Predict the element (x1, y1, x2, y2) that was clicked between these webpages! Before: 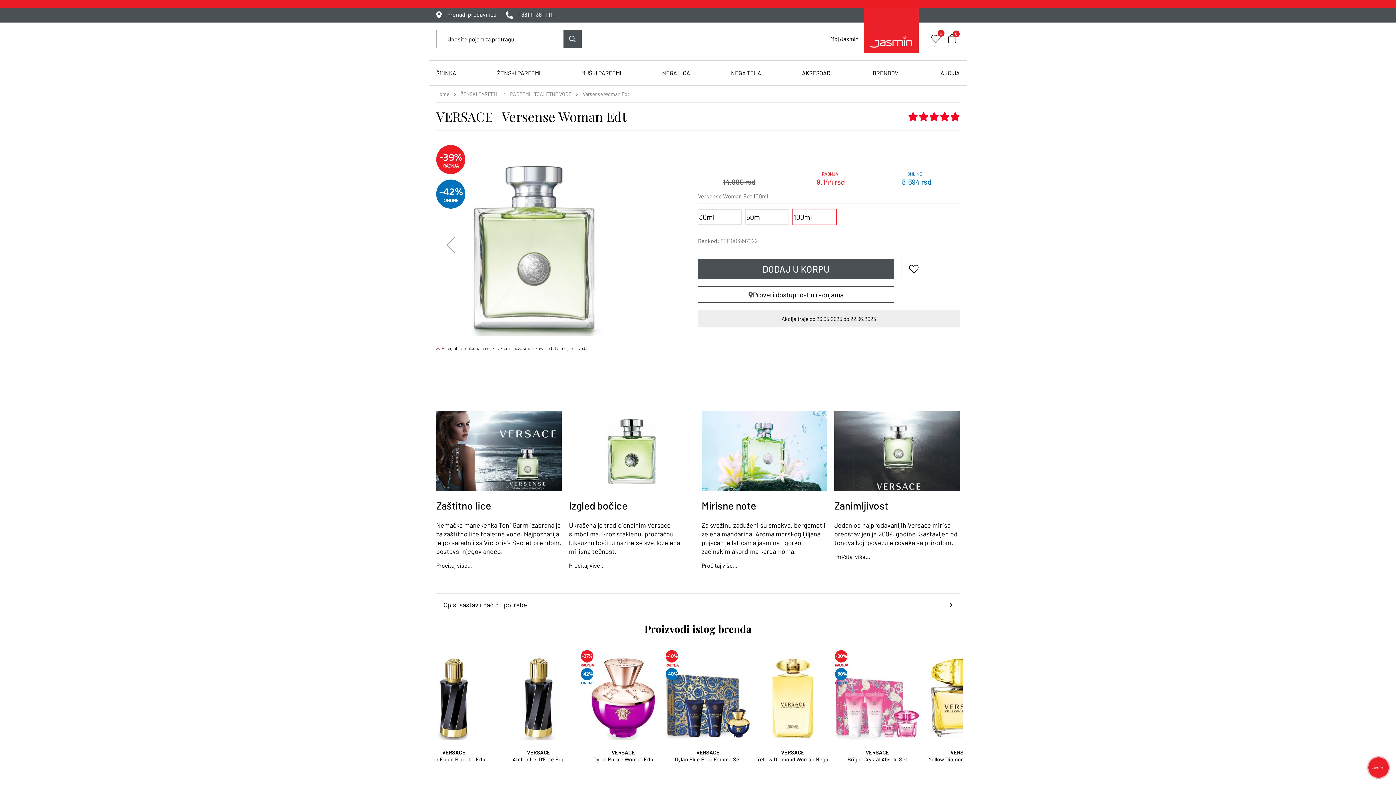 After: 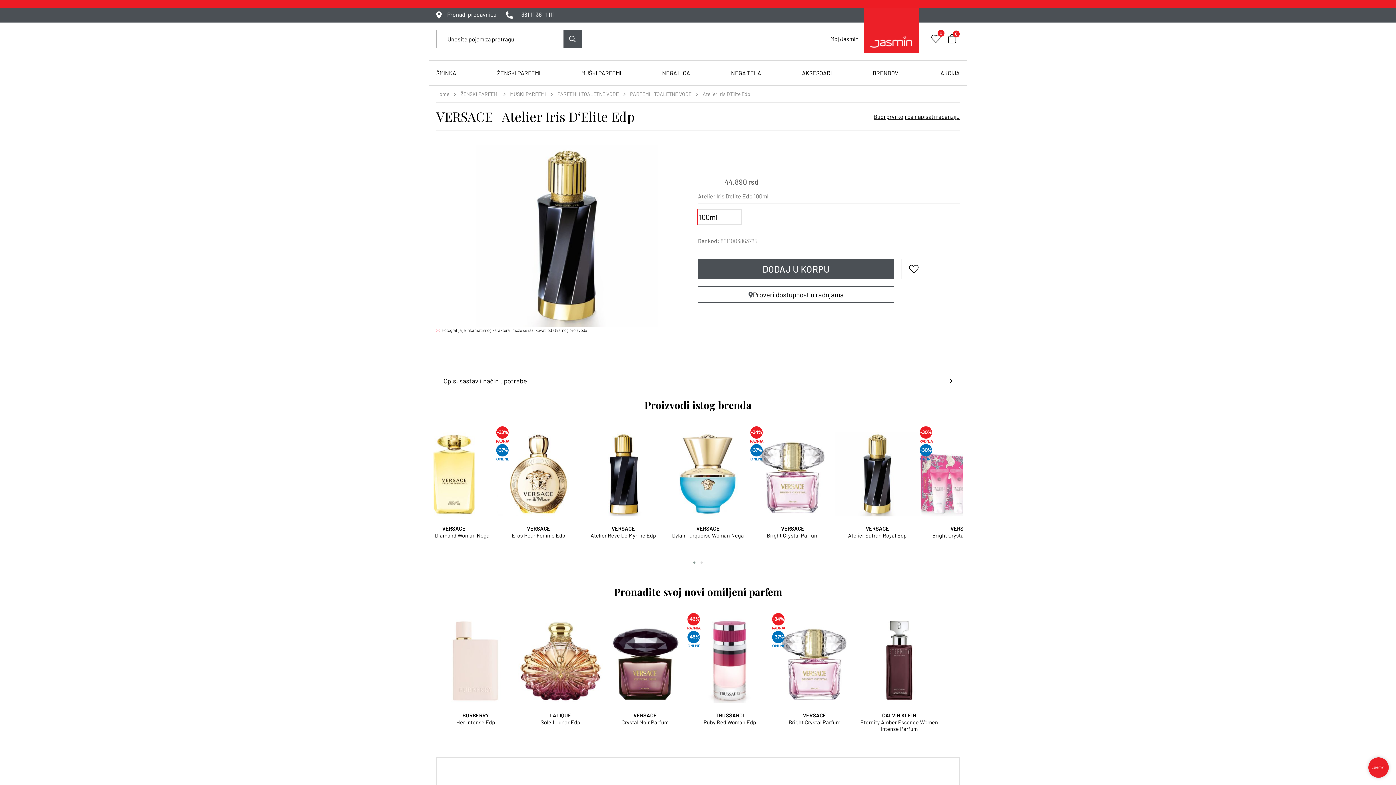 Action: label: Atelier Iris D‘Elite Edp bbox: (496, 756, 581, 769)